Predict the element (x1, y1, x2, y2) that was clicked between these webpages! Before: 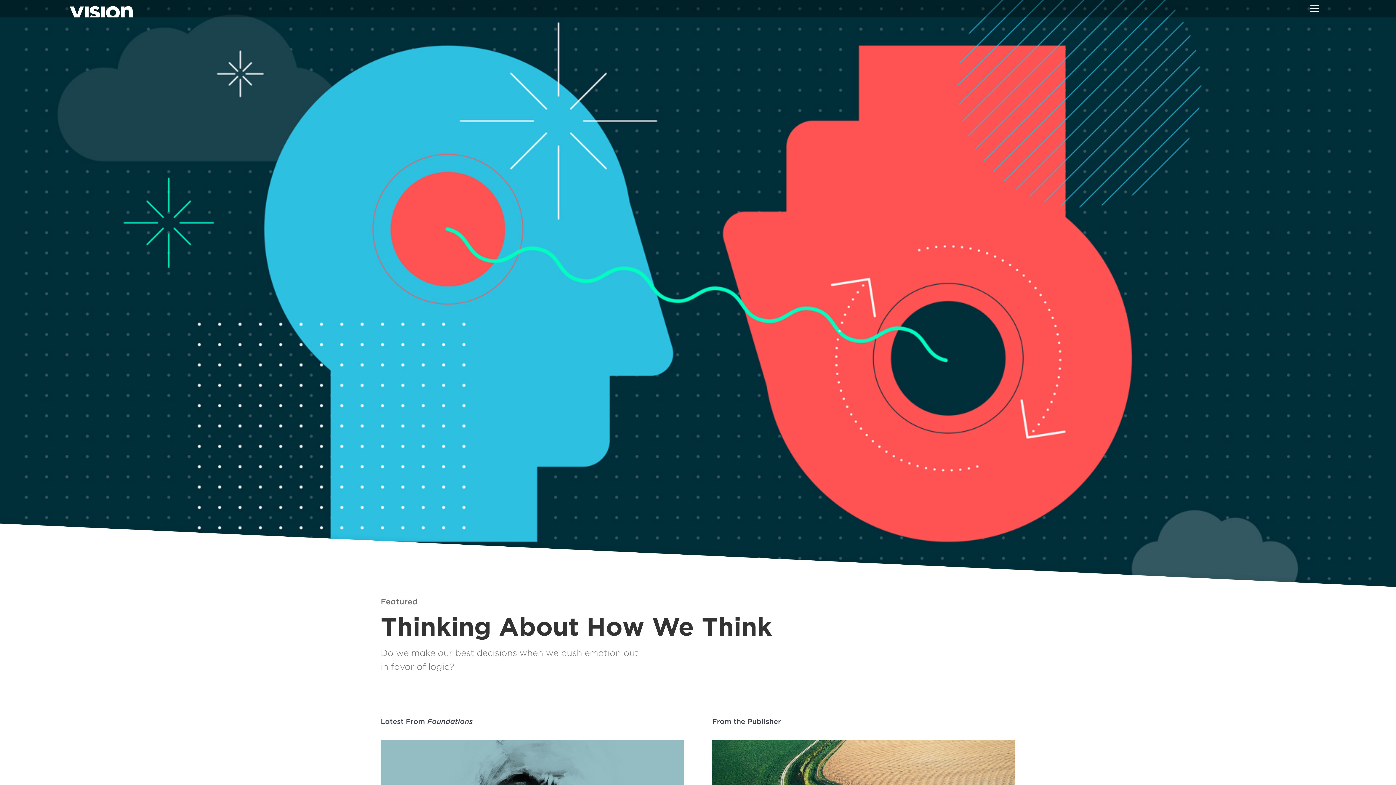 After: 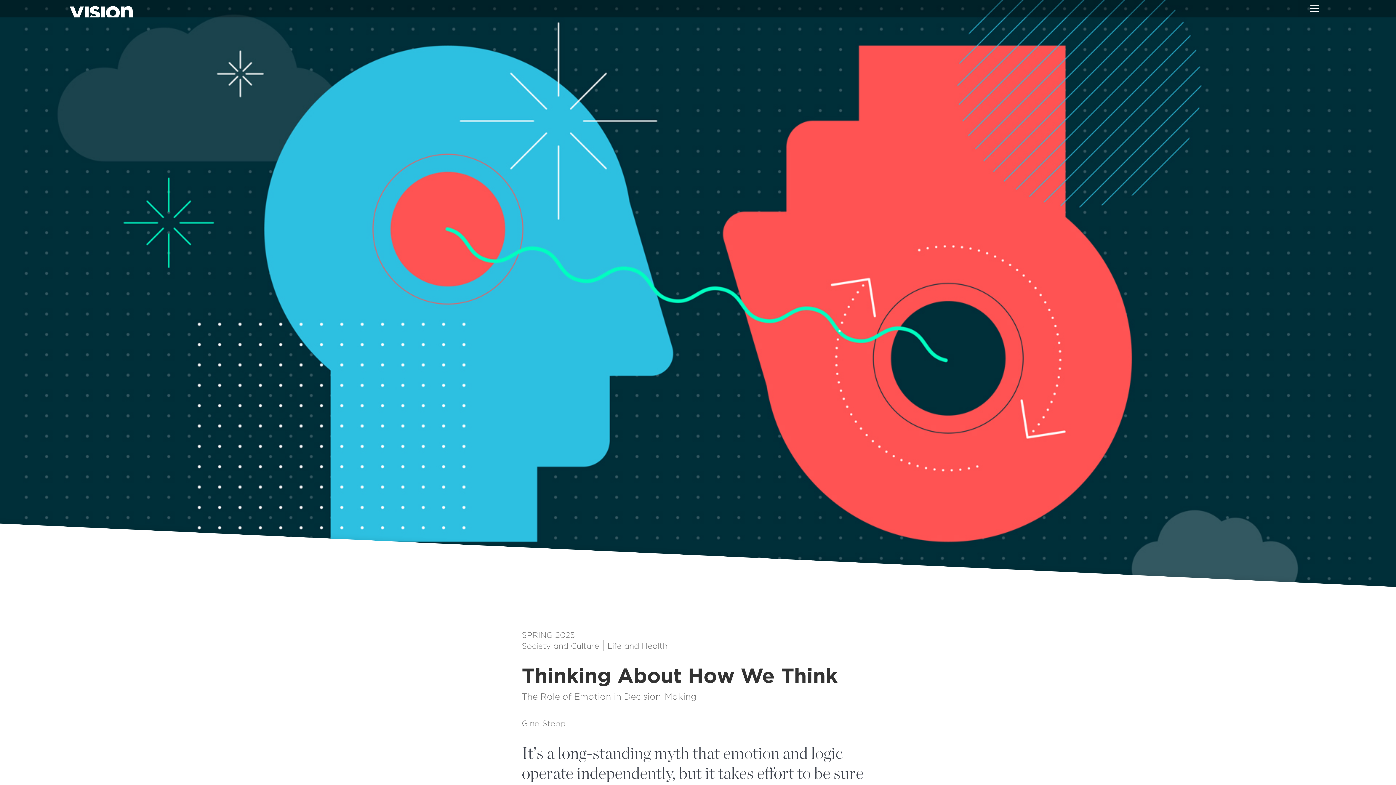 Action: bbox: (0, 0, 1396, 587)